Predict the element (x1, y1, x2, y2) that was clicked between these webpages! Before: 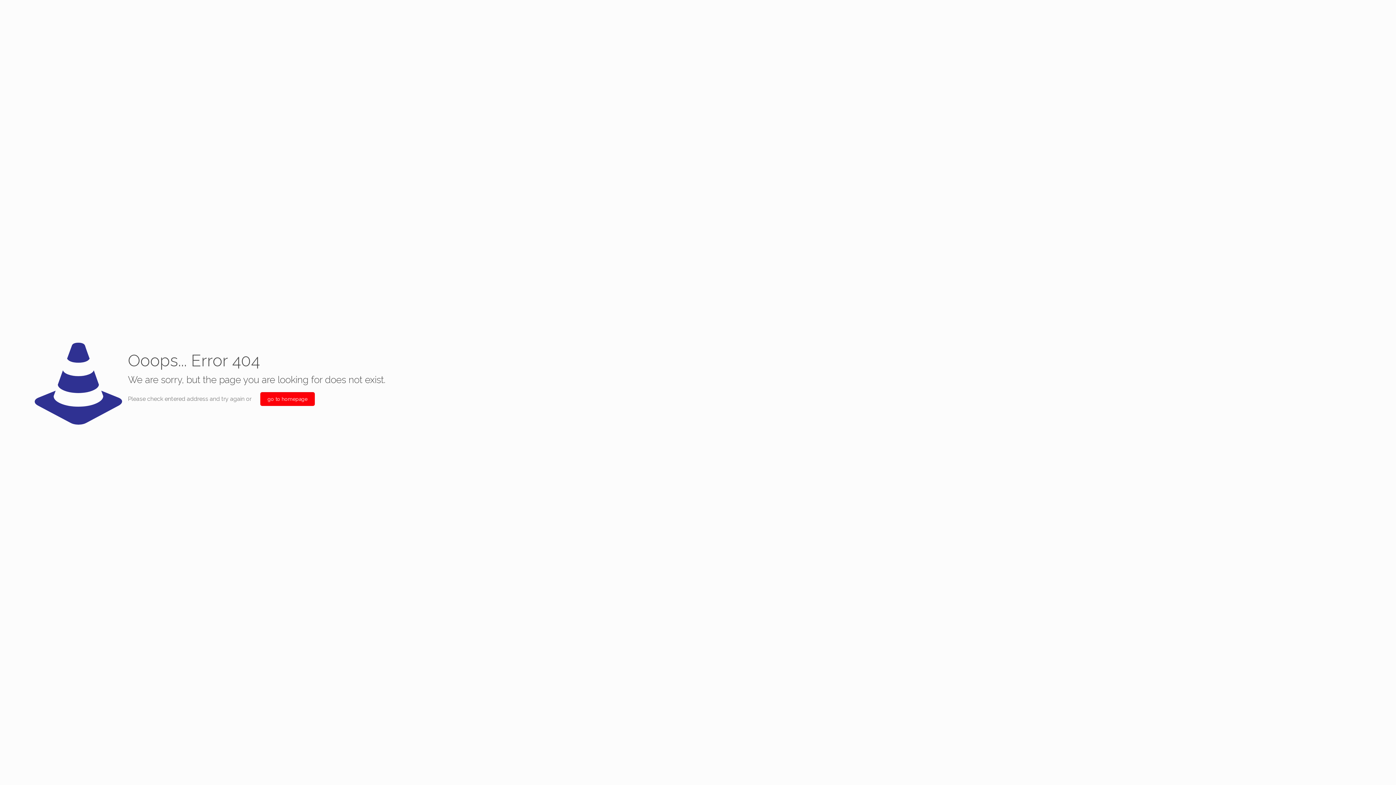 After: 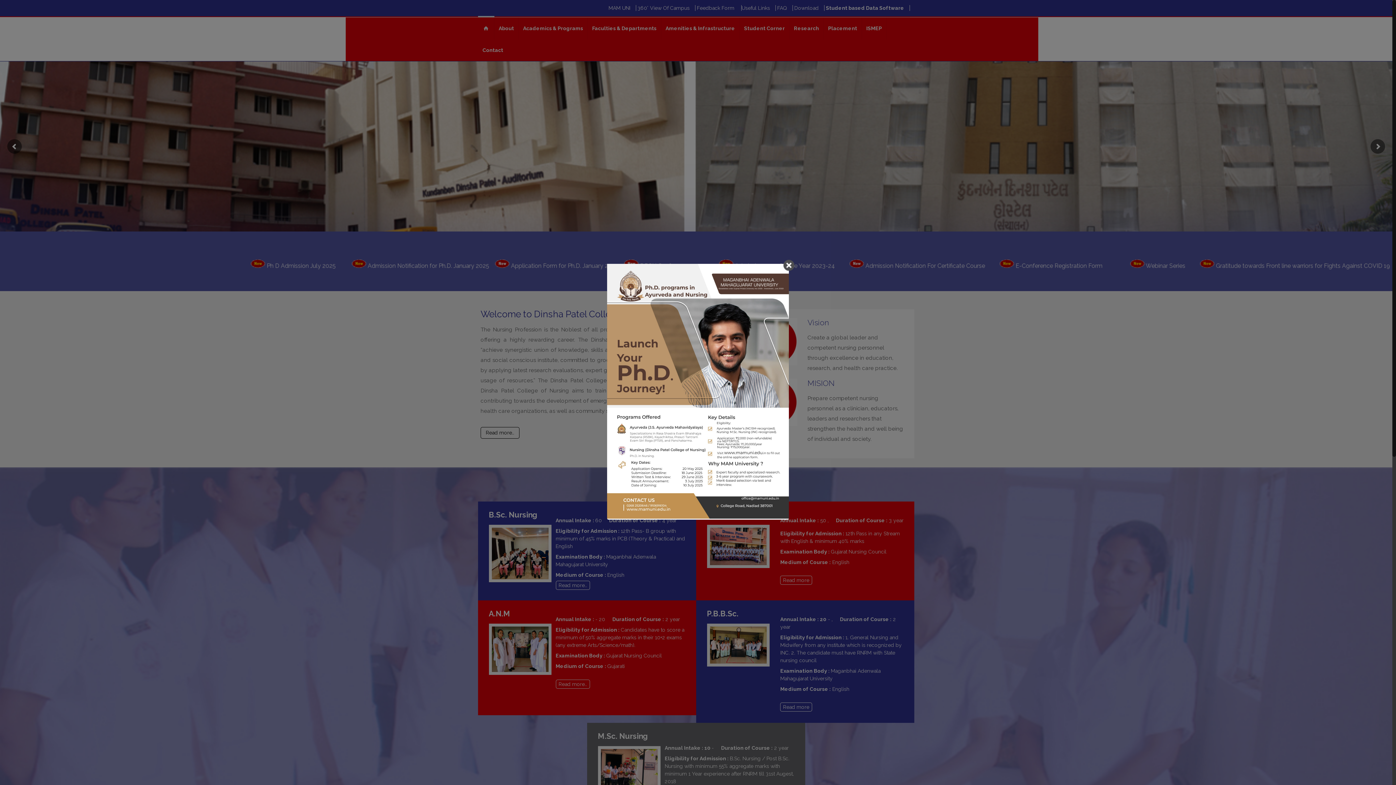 Action: bbox: (260, 392, 314, 406) label: go to homepage